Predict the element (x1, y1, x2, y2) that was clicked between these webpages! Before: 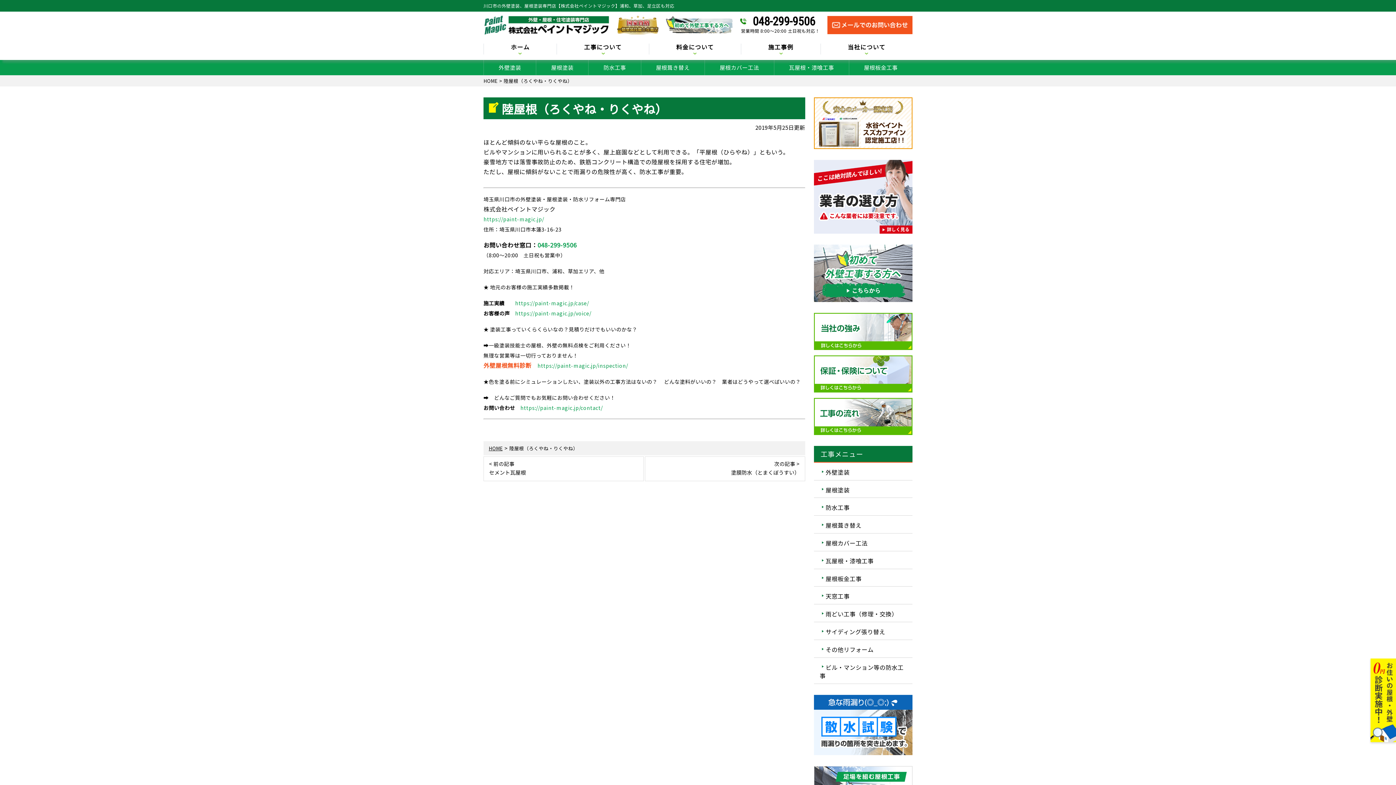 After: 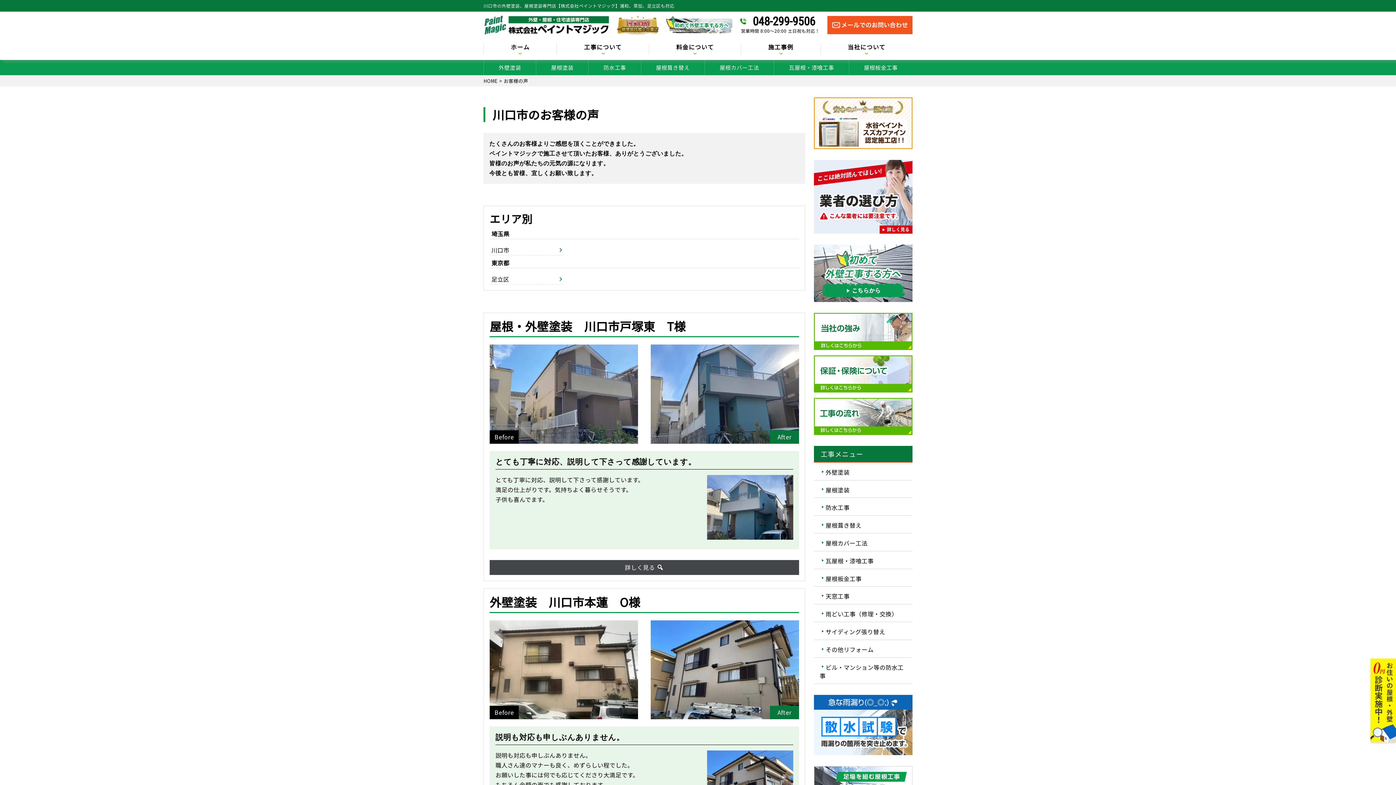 Action: bbox: (515, 309, 591, 317) label: https://paint-magic.jp/voice/